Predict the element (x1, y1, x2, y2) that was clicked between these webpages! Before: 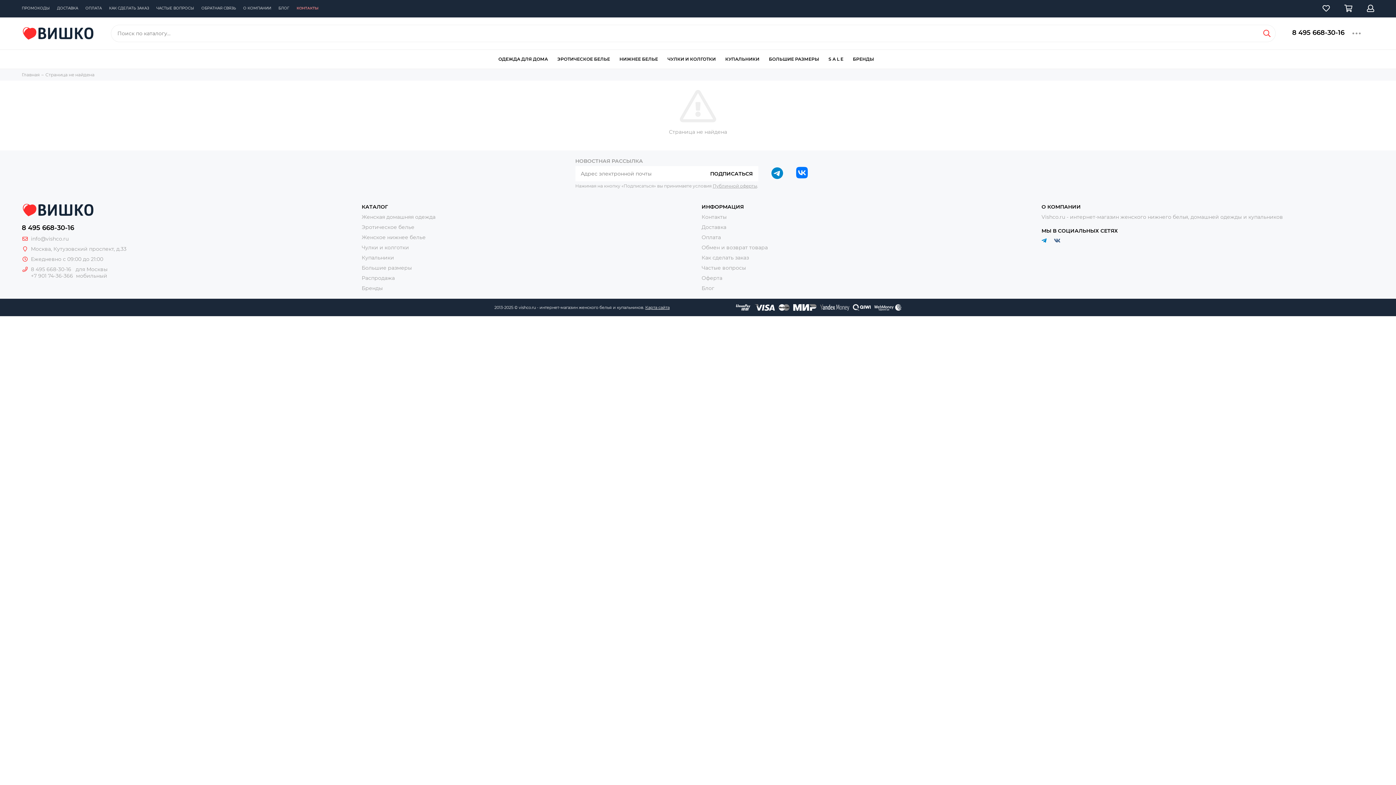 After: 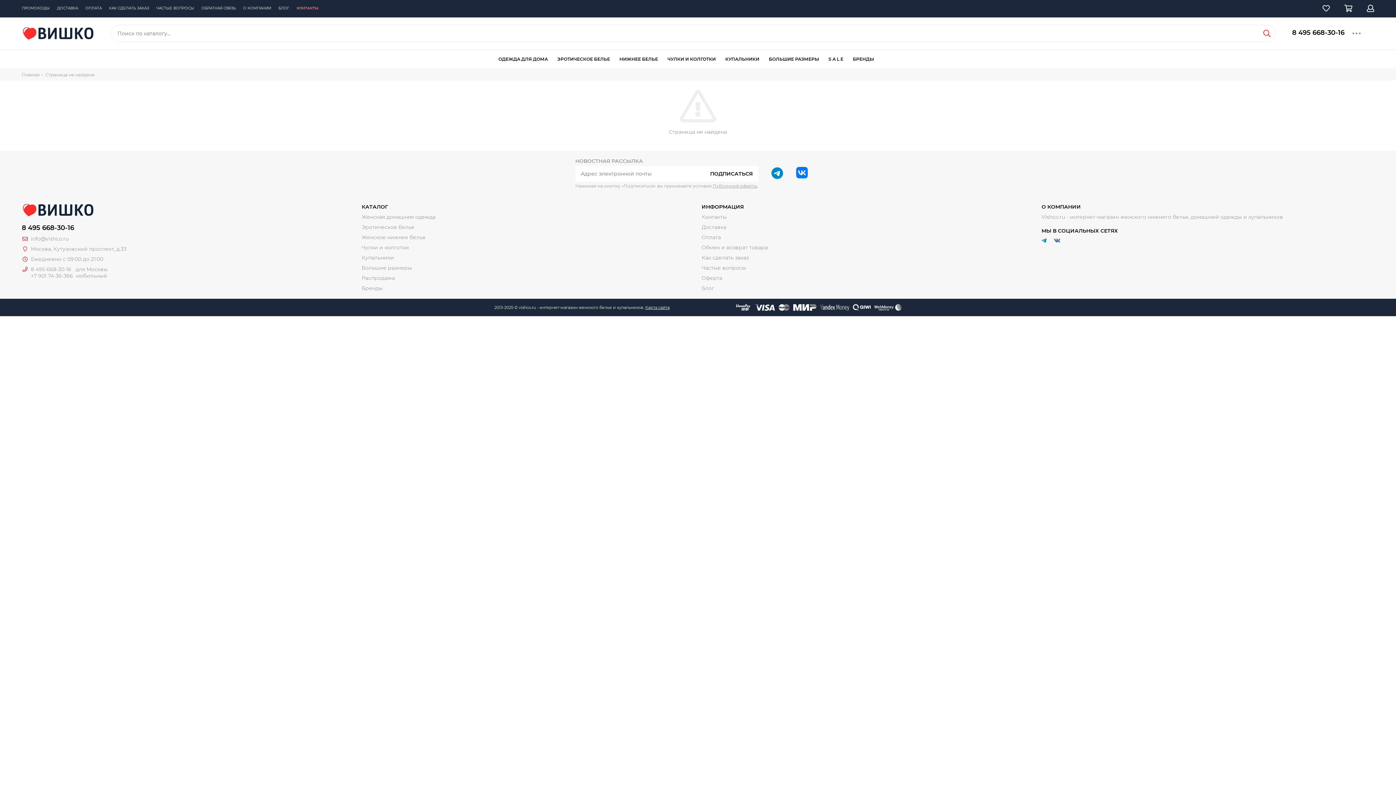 Action: bbox: (1054, 237, 1060, 244)